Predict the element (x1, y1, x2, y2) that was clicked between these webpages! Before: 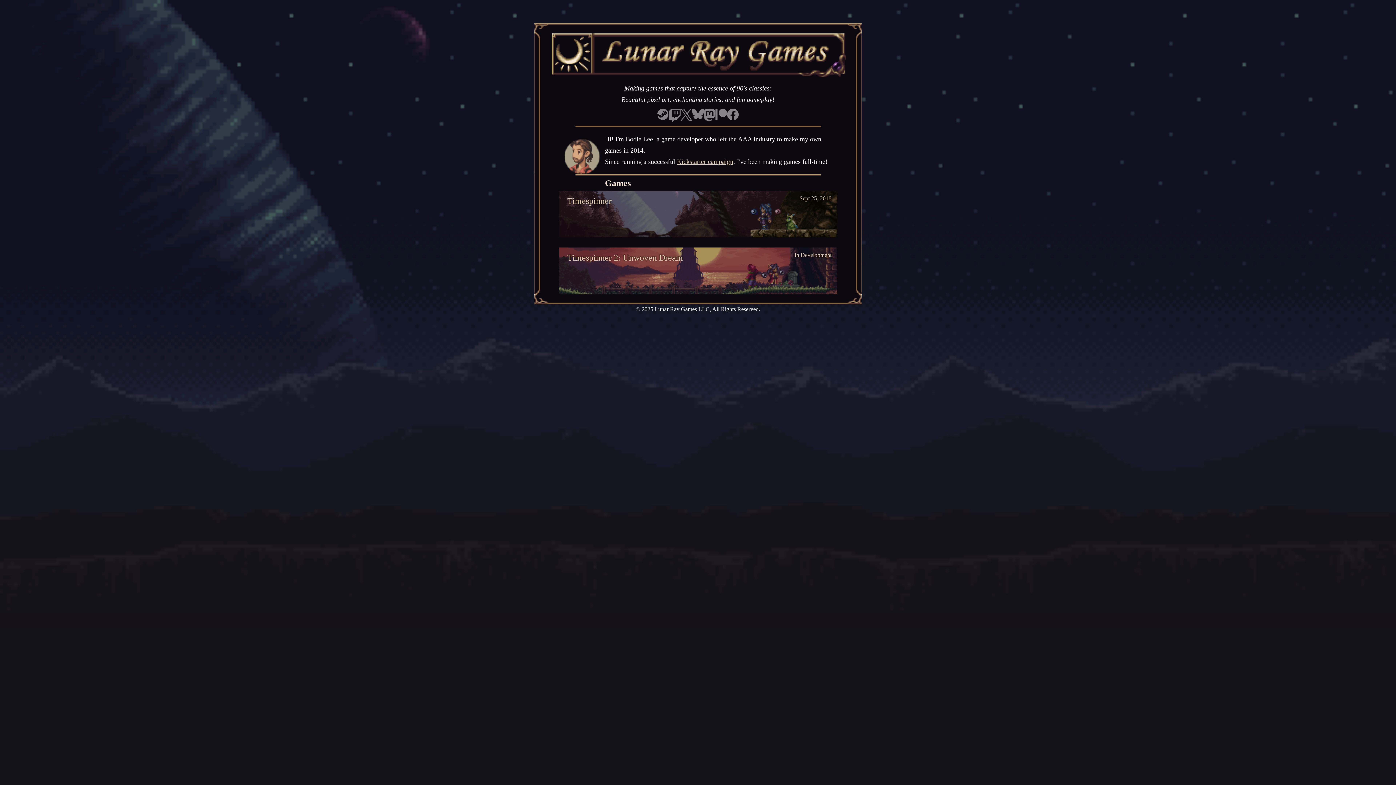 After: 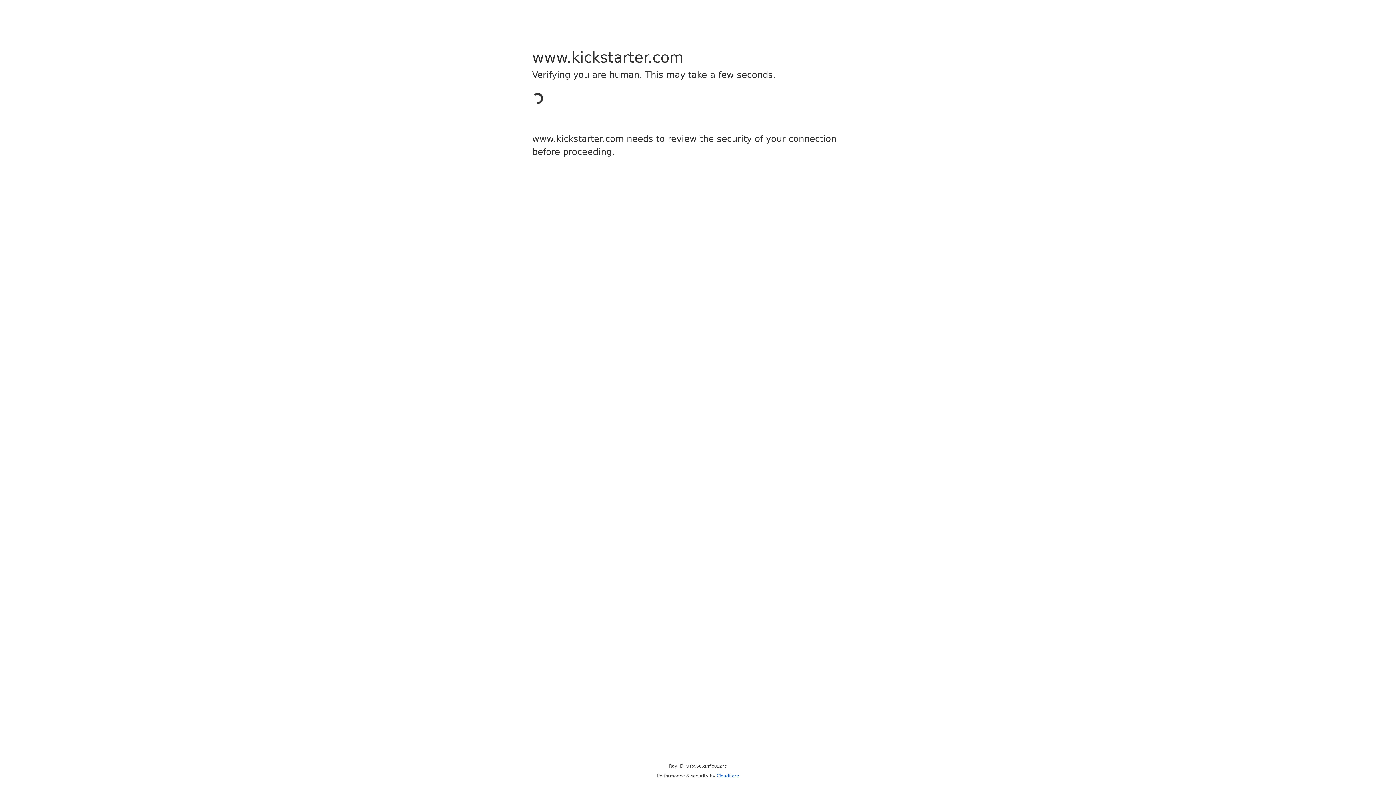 Action: label: Kickstarter campaign bbox: (677, 158, 733, 165)